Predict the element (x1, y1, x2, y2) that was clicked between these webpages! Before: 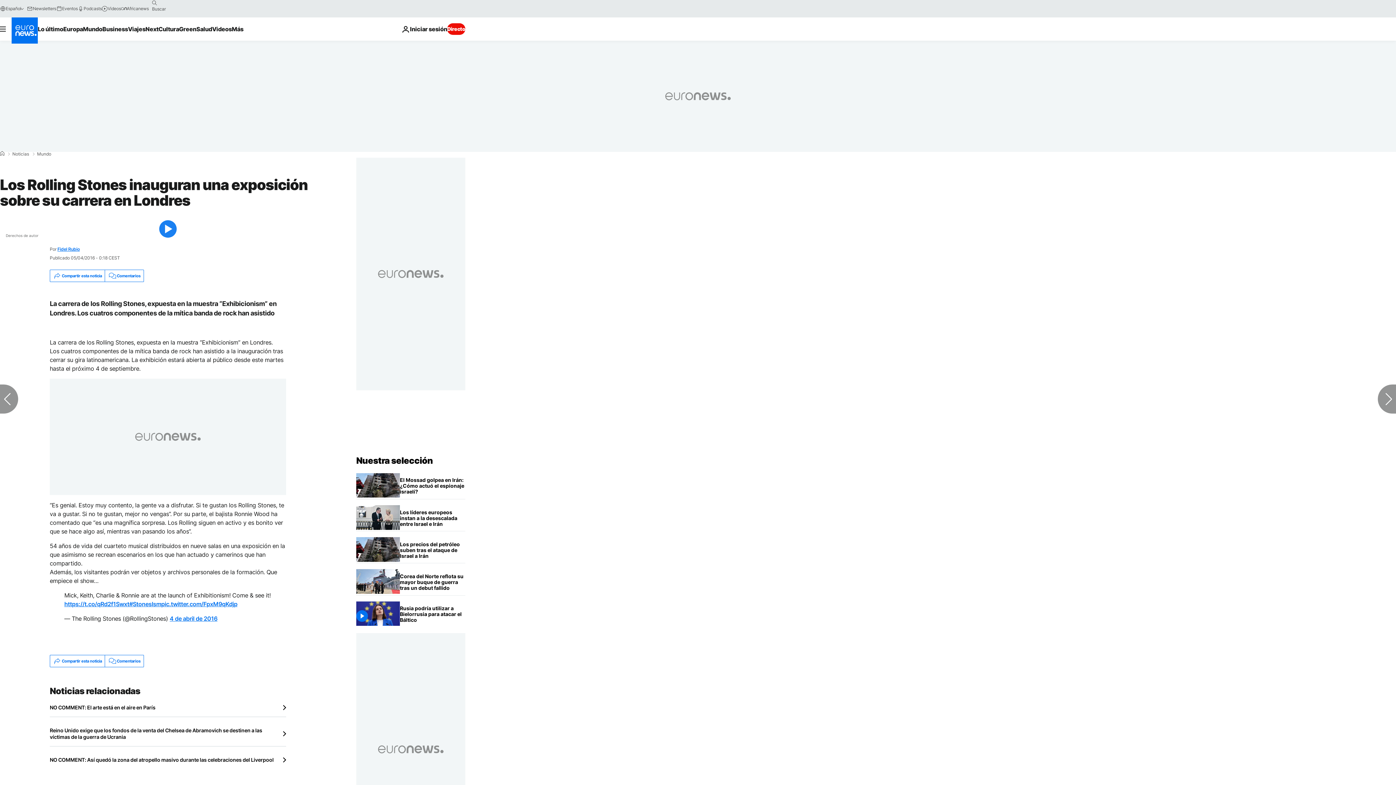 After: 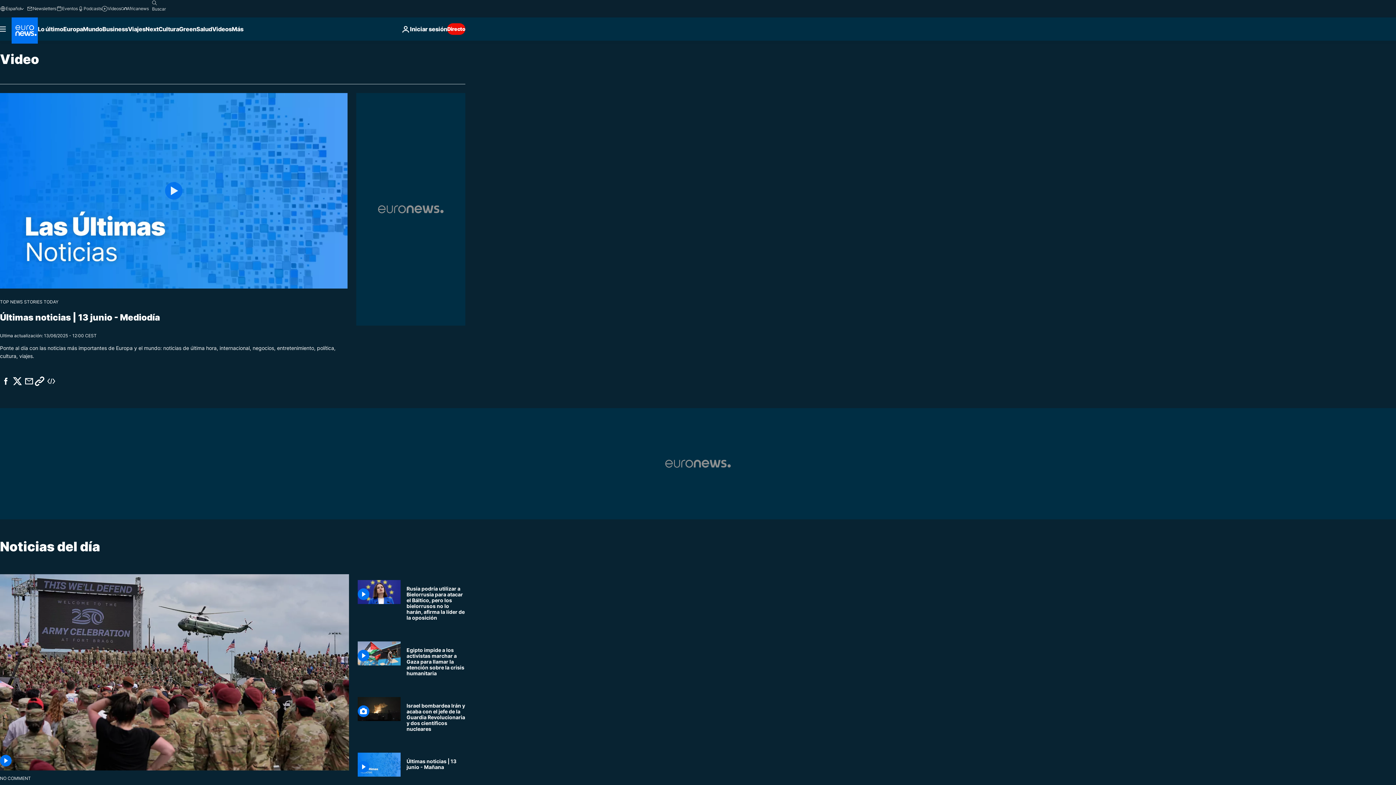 Action: bbox: (101, 5, 120, 11) label: Videos